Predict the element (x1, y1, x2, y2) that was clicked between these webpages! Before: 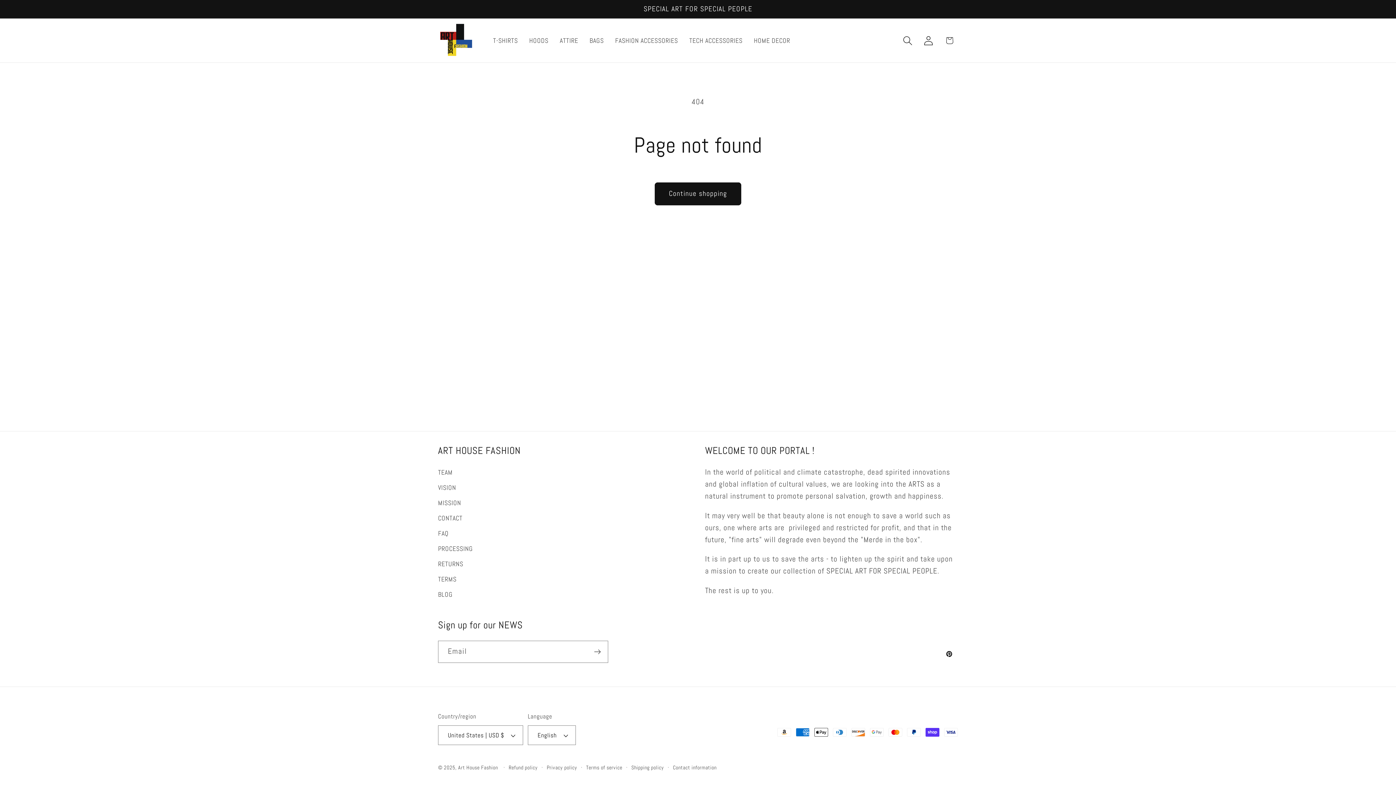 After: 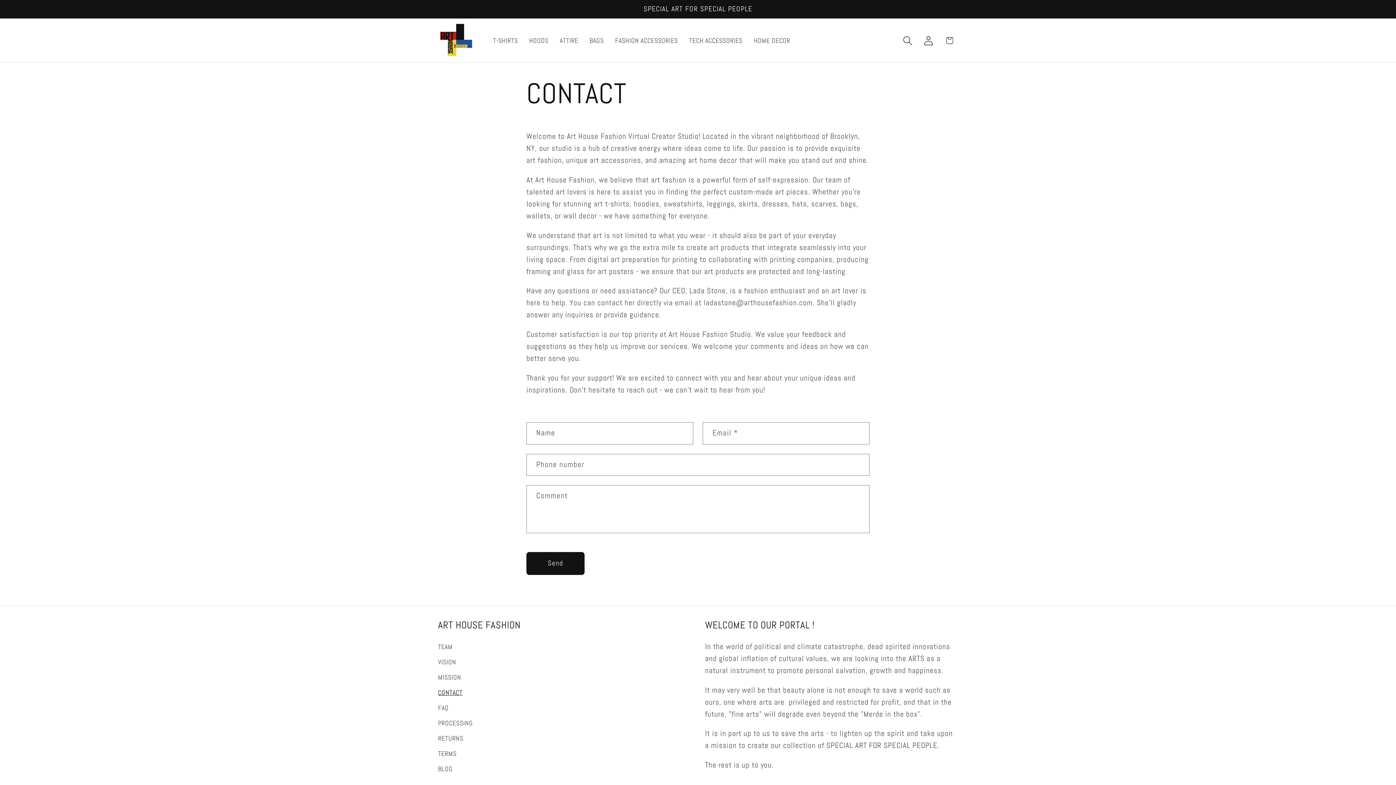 Action: bbox: (438, 510, 462, 525) label: CONTACT